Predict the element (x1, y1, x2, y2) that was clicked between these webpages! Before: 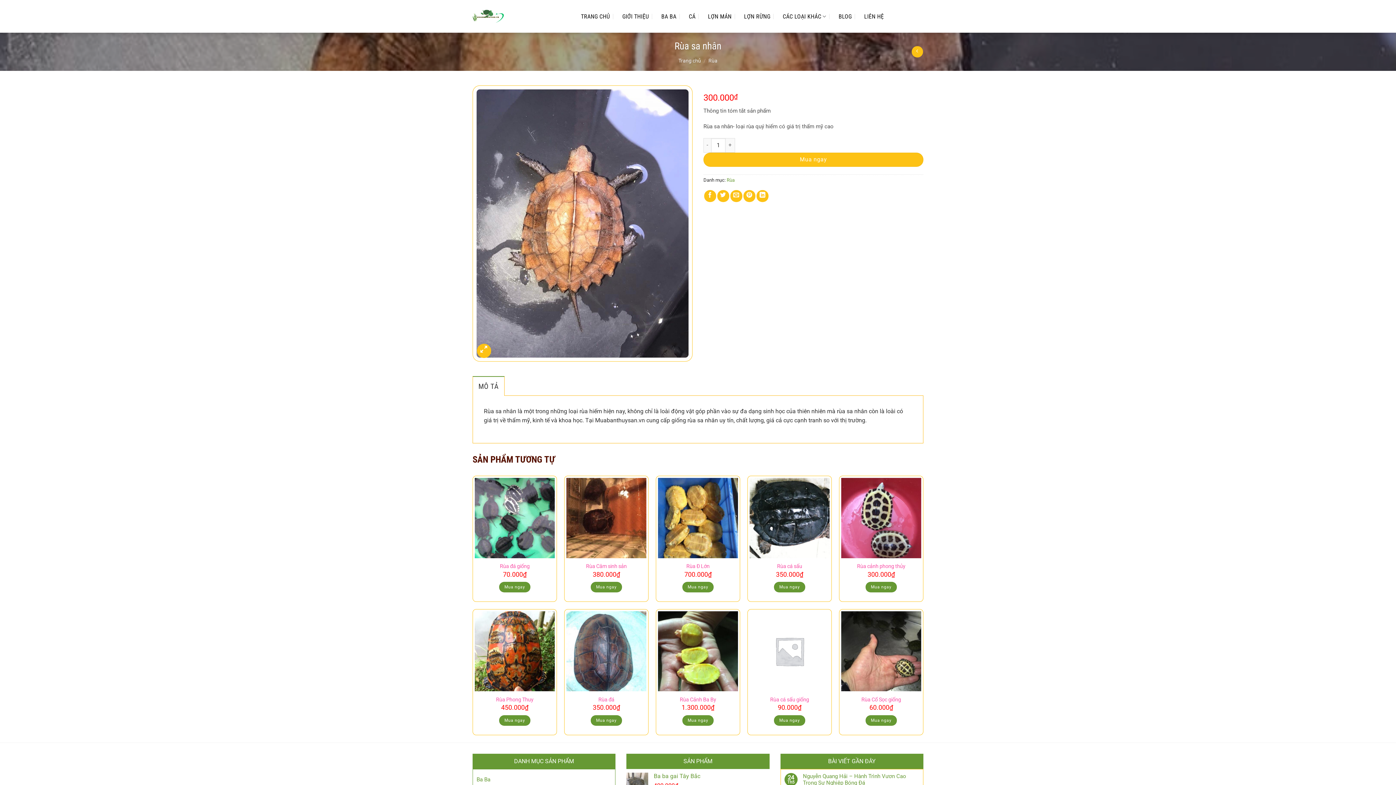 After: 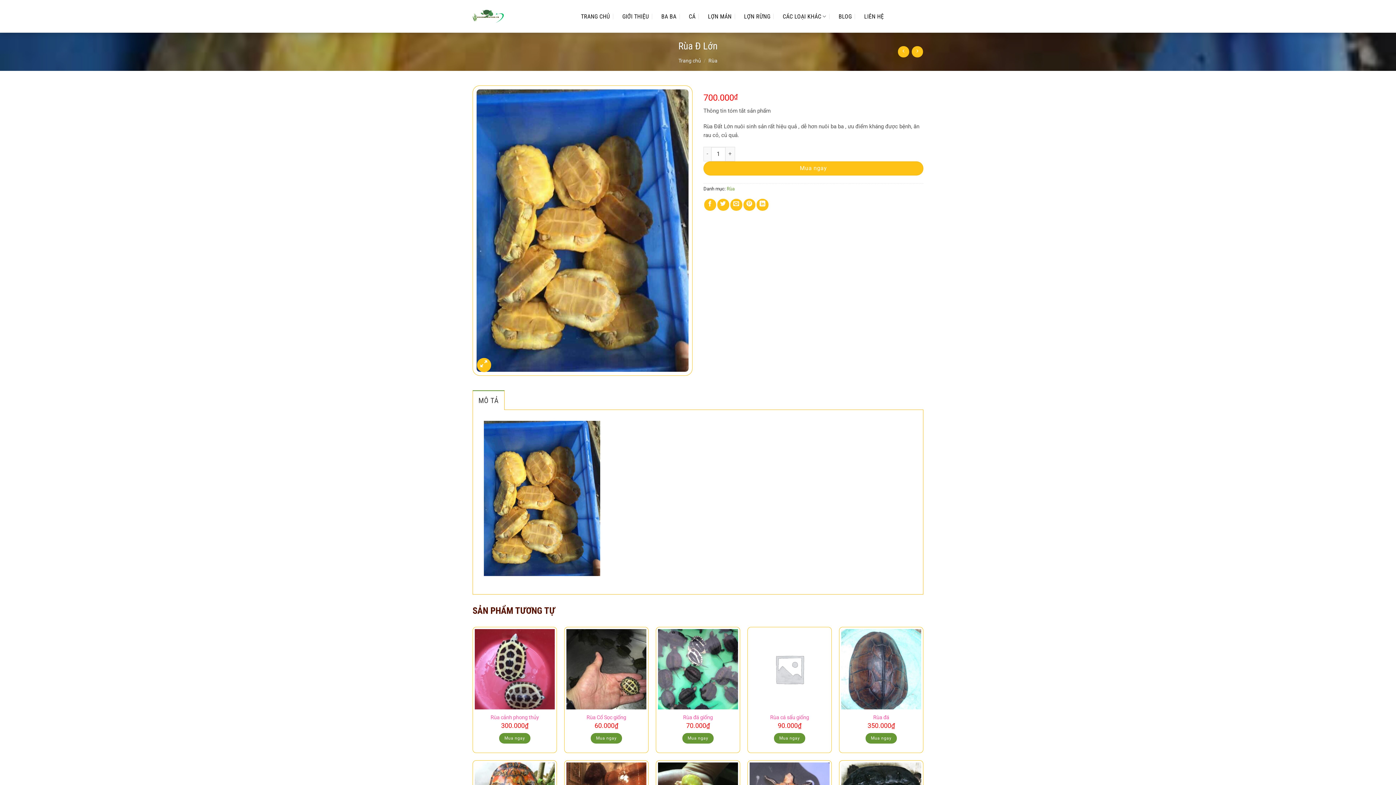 Action: label: Rùa Đ Lớn bbox: (686, 563, 709, 570)